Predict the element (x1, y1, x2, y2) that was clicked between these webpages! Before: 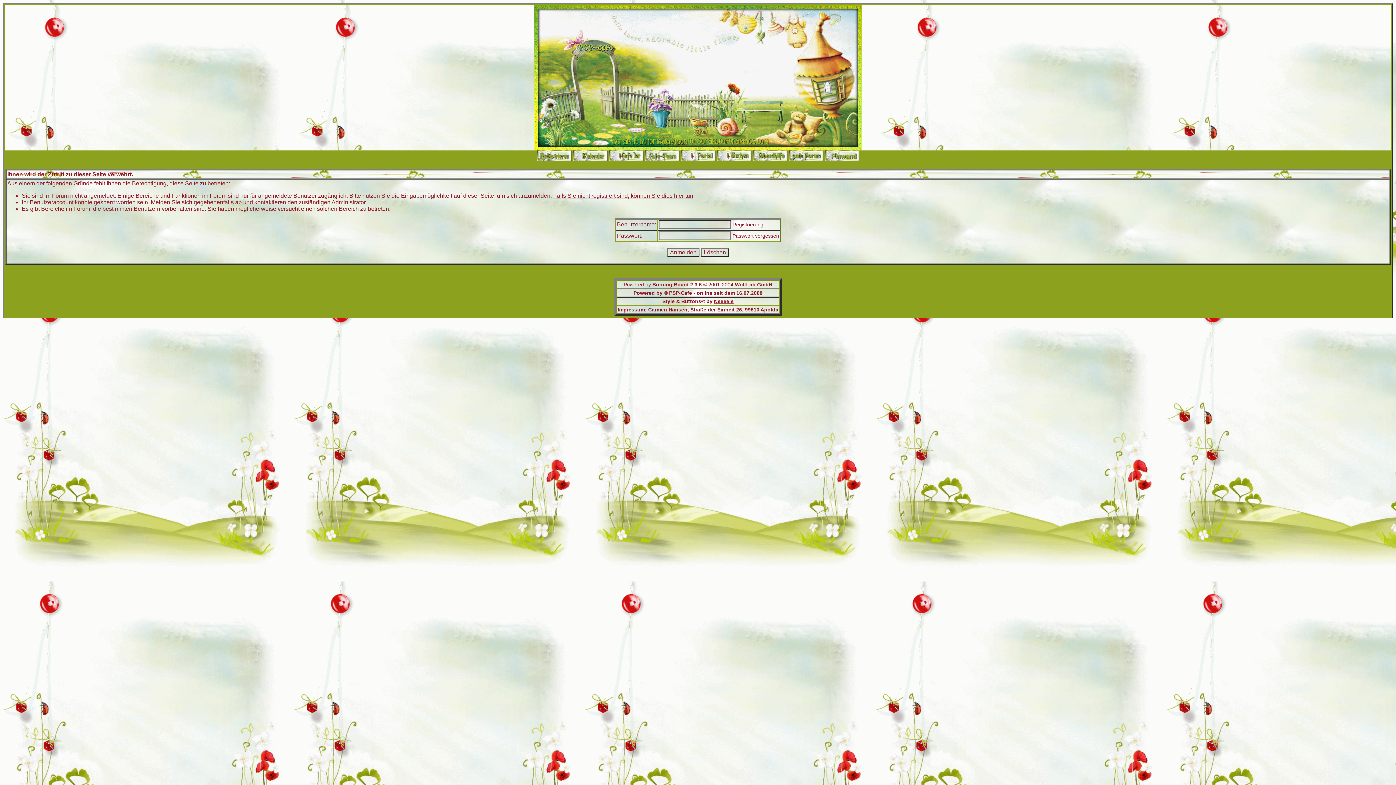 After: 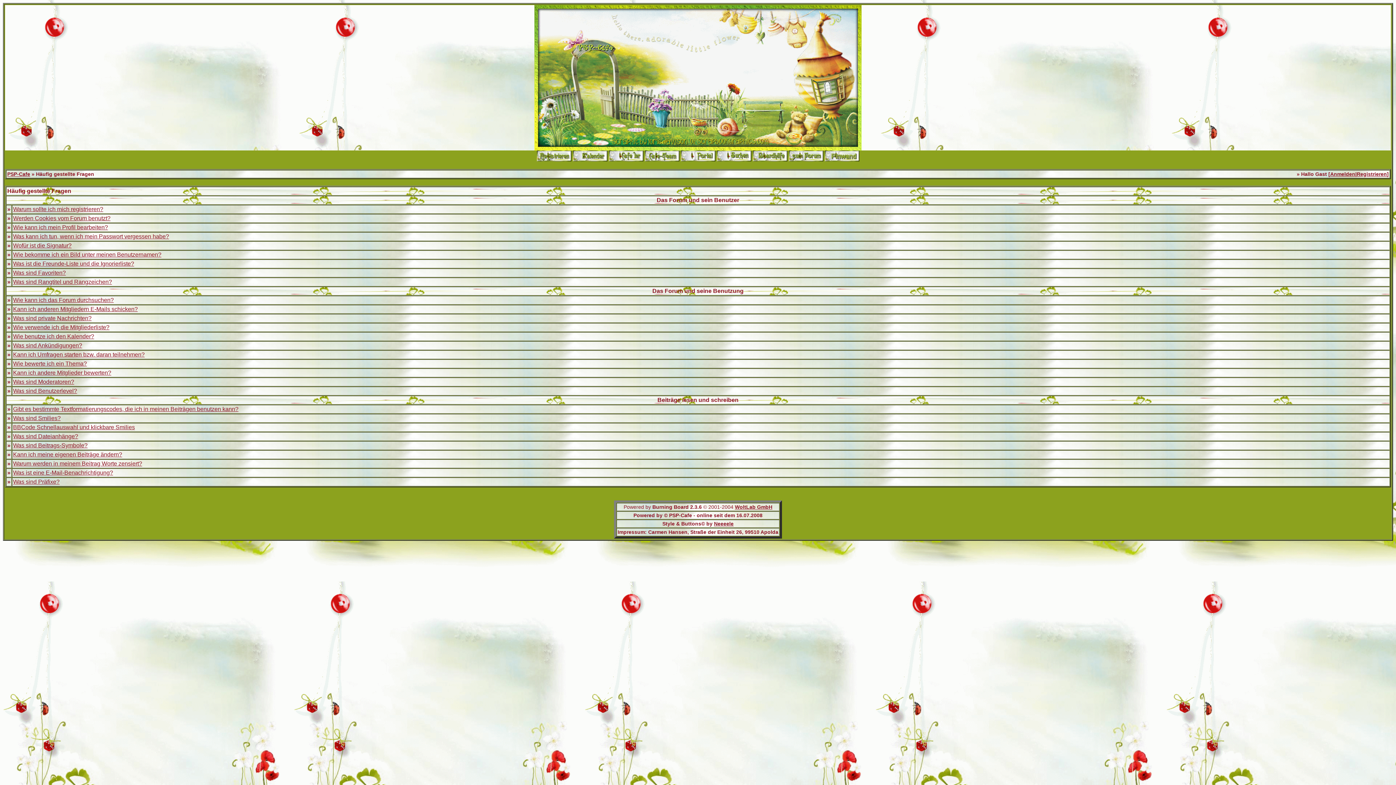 Action: bbox: (752, 156, 787, 162)